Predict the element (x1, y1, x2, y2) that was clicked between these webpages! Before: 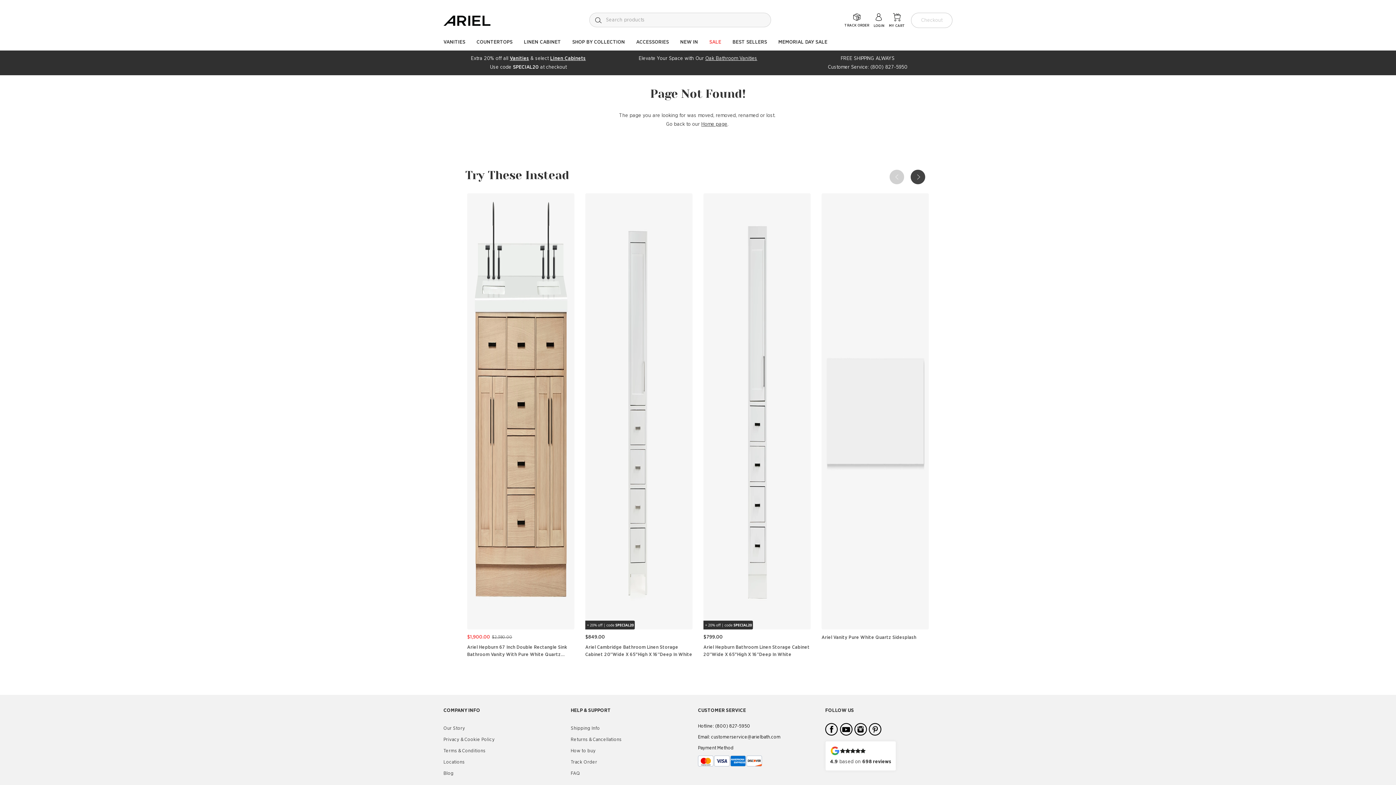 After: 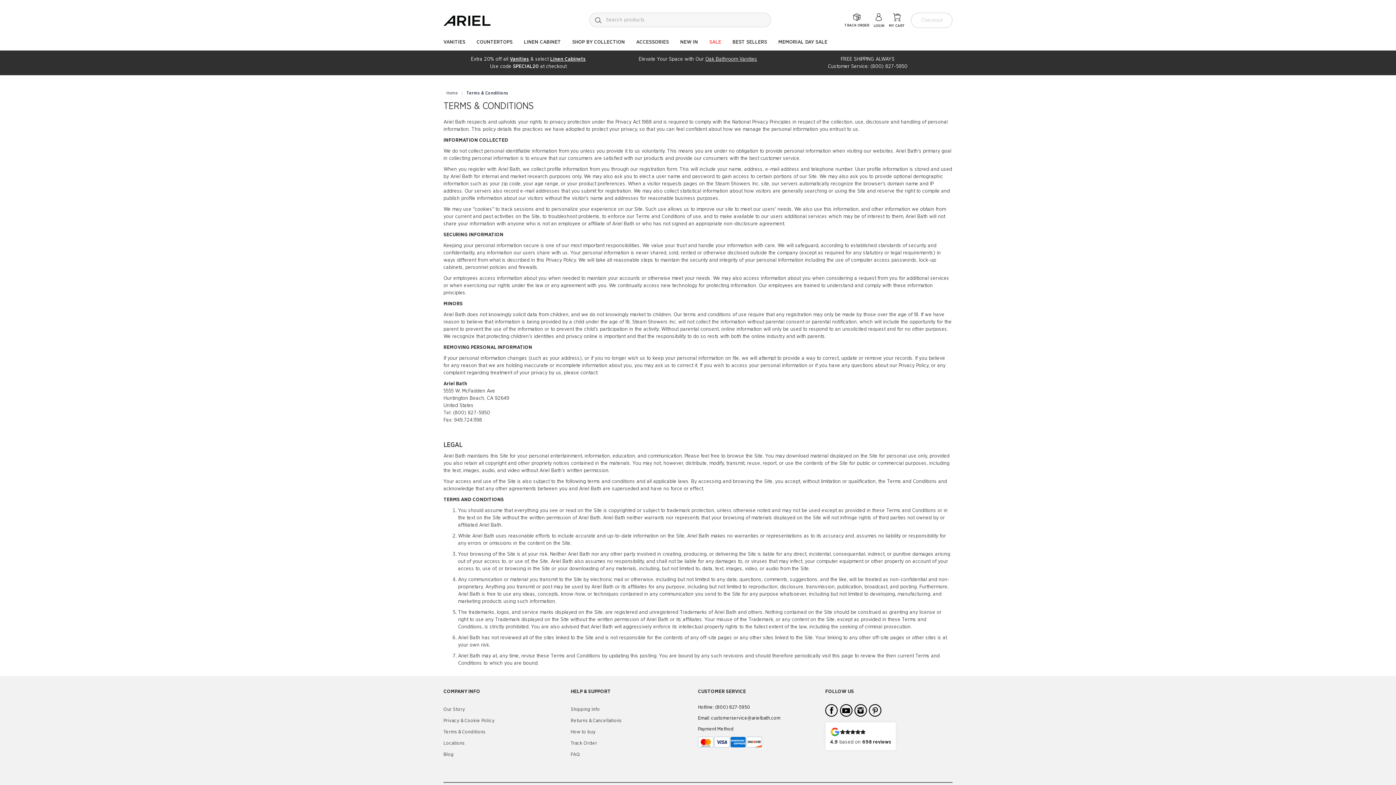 Action: bbox: (443, 712, 485, 717) label: Terms & Conditions